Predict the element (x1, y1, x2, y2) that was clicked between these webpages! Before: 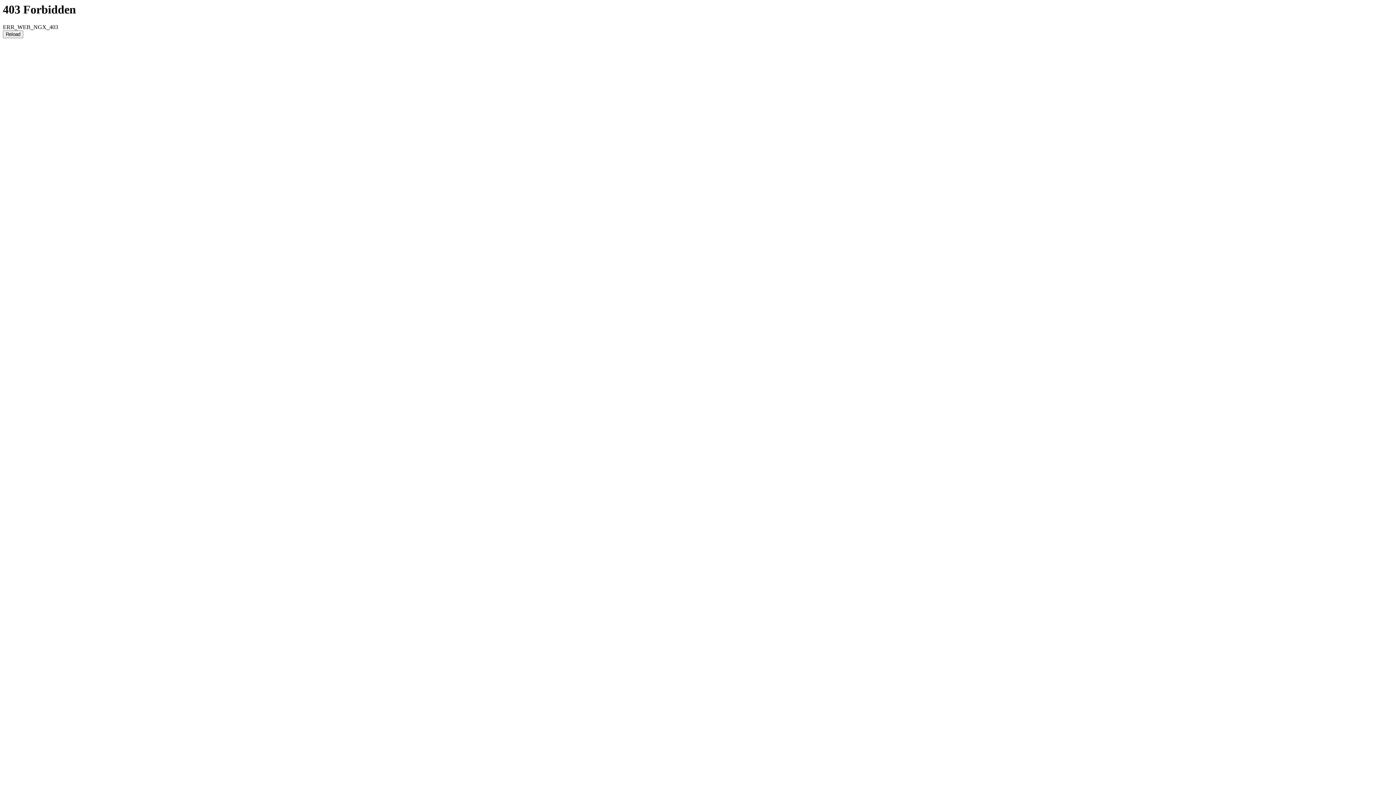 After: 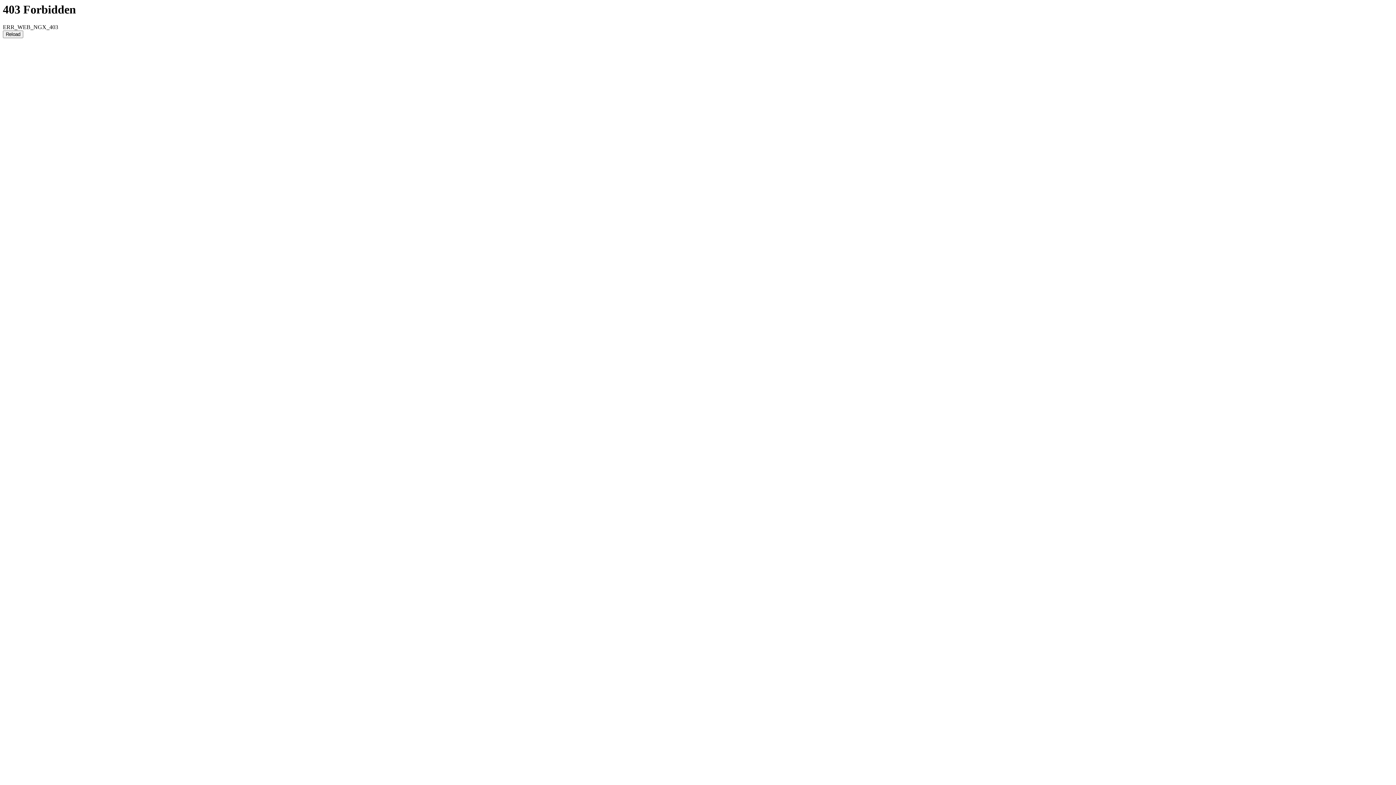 Action: bbox: (2, 30, 23, 38) label: Reload